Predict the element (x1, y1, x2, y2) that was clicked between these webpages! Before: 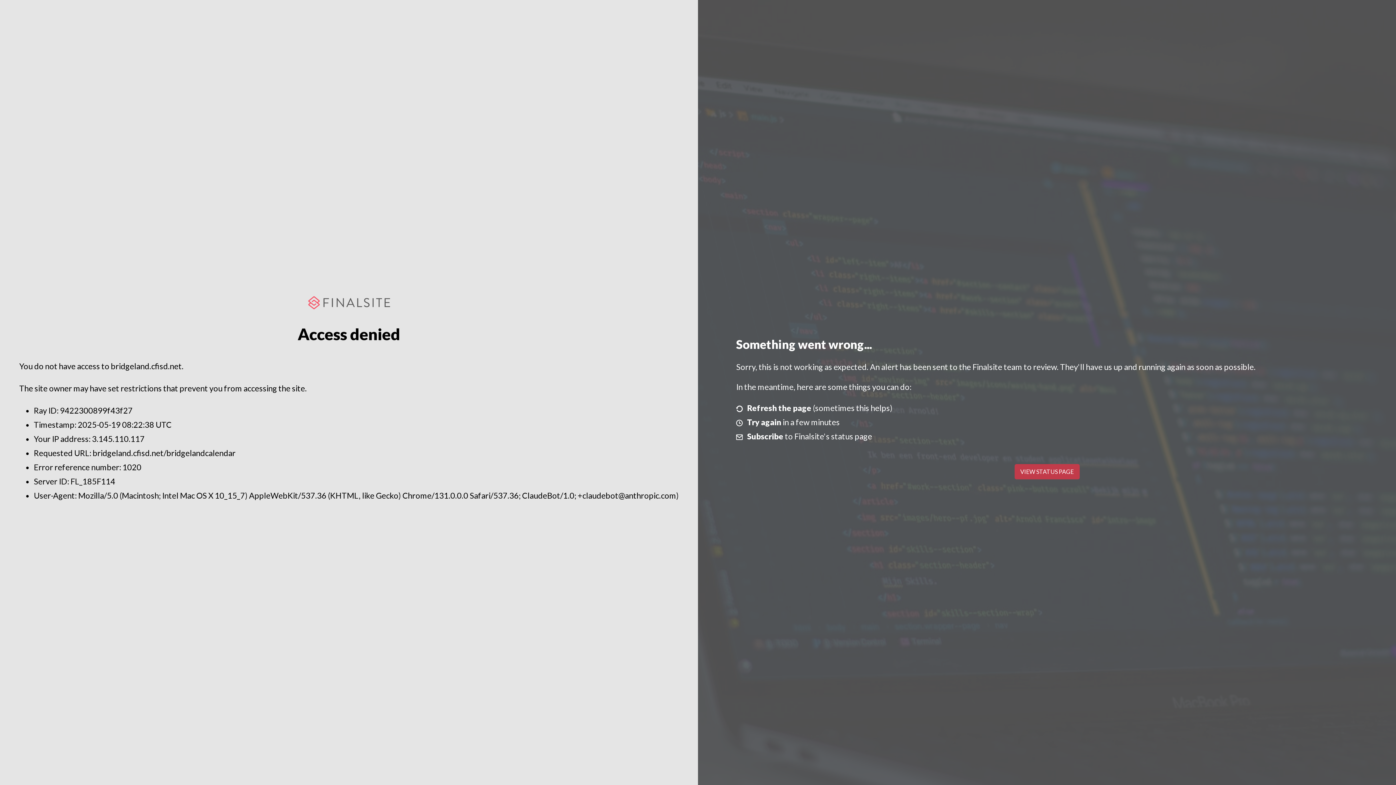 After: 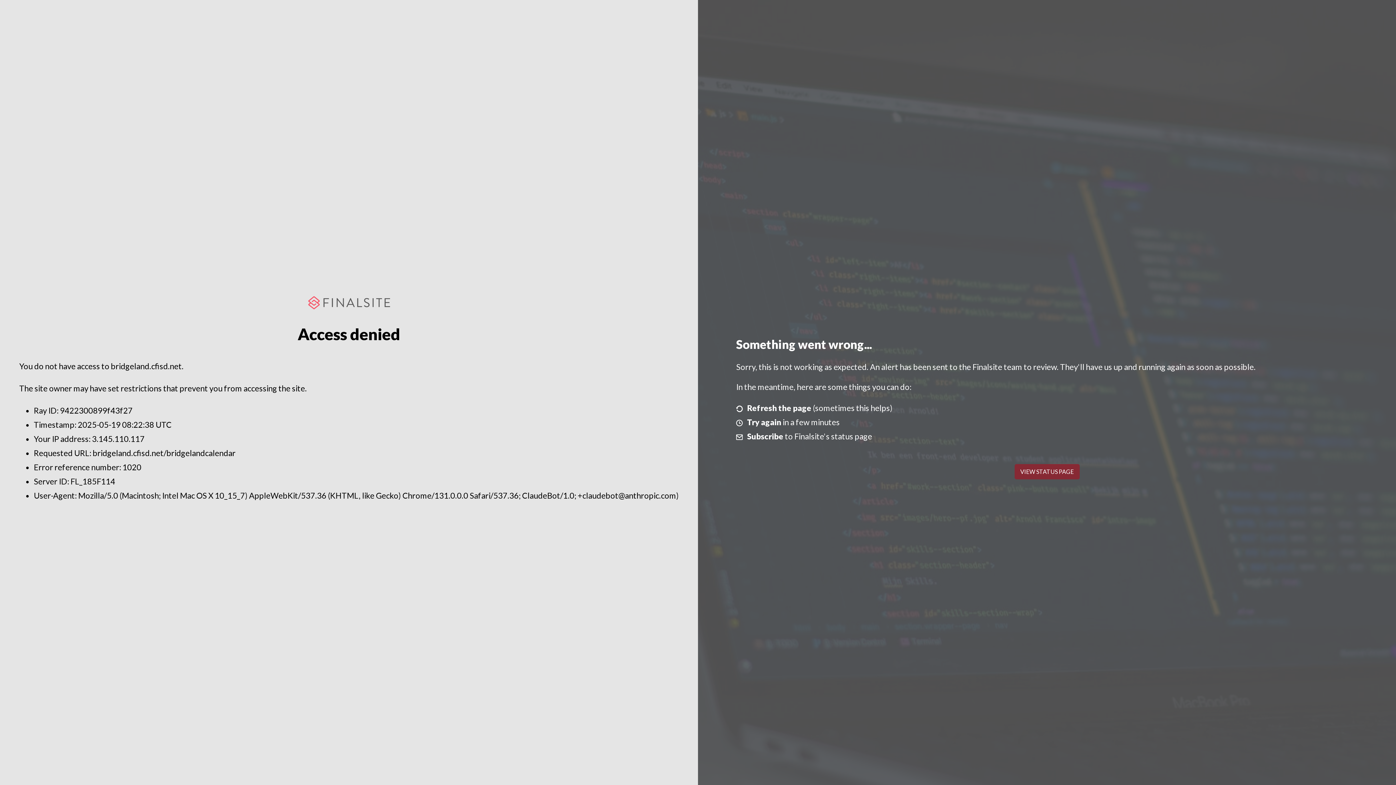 Action: bbox: (1014, 464, 1079, 479) label: VIEW STATUS PAGE